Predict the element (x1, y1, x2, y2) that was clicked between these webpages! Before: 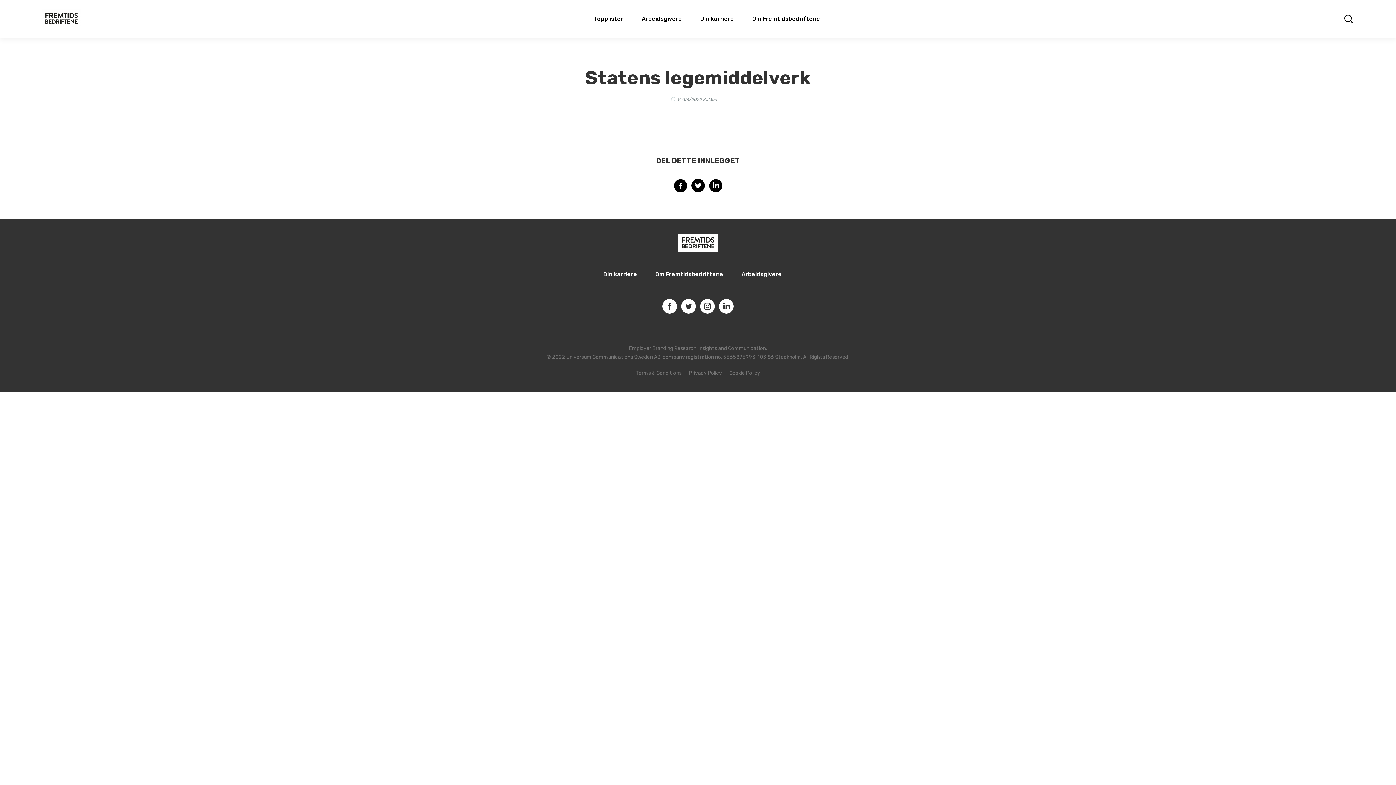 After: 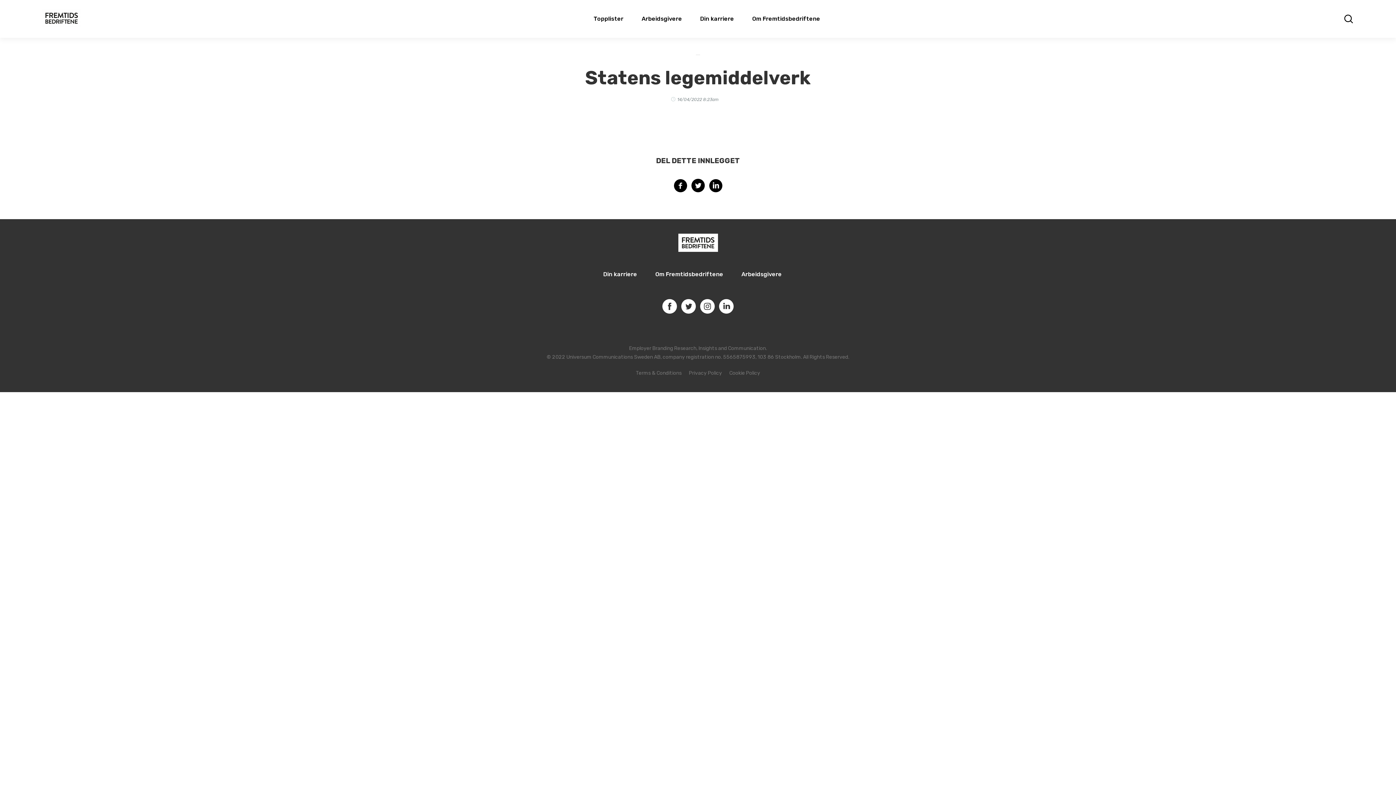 Action: bbox: (700, 299, 714, 315)